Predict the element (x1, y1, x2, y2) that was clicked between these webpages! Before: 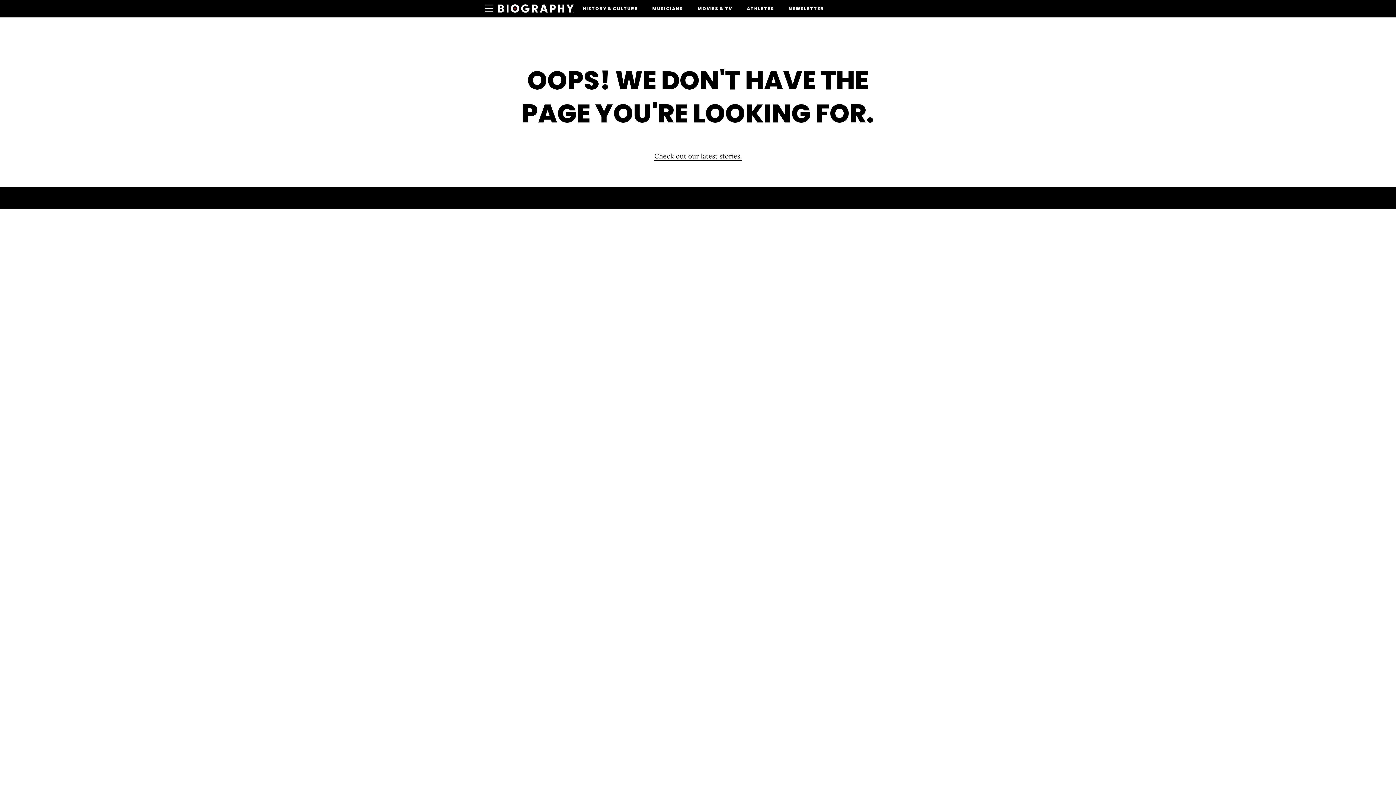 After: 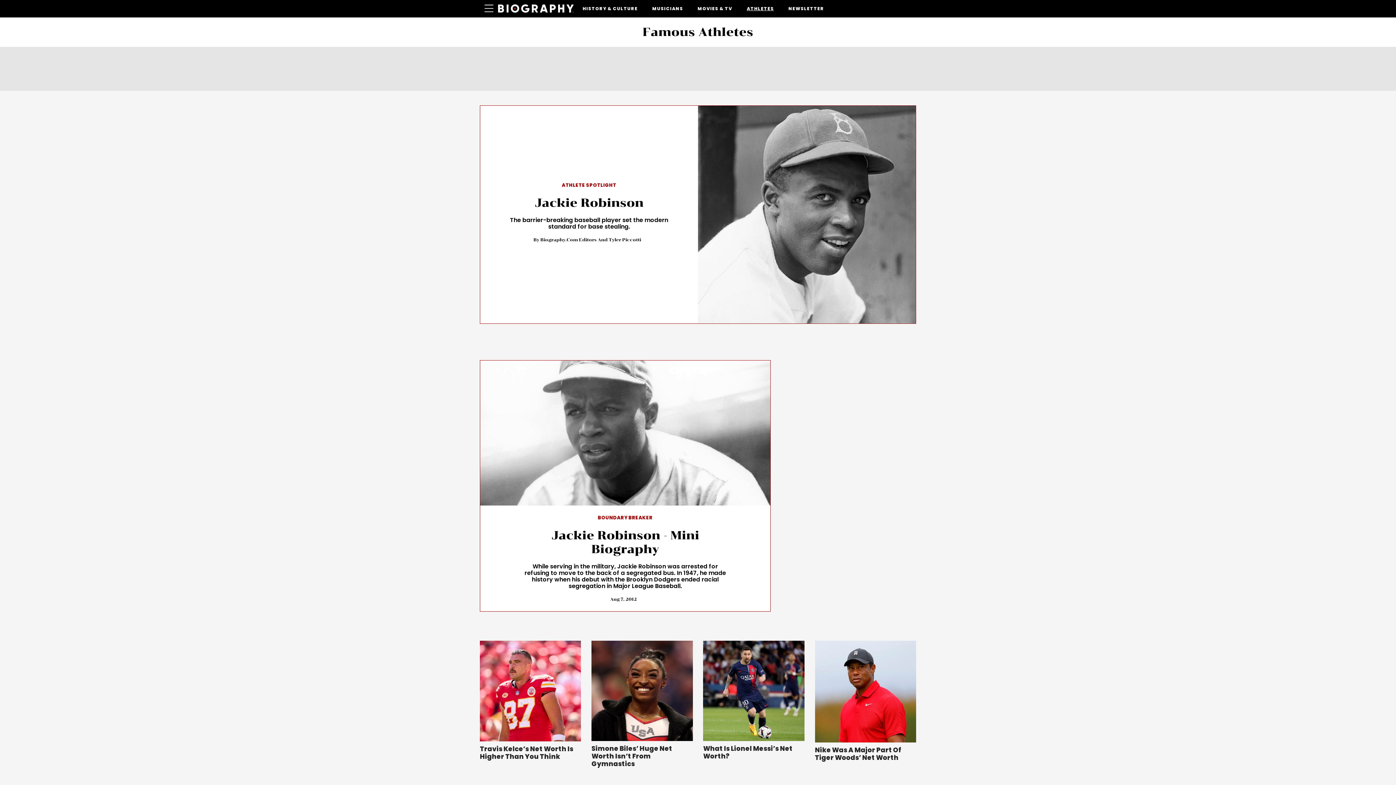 Action: bbox: (747, 0, 774, 17) label: ATHLETES